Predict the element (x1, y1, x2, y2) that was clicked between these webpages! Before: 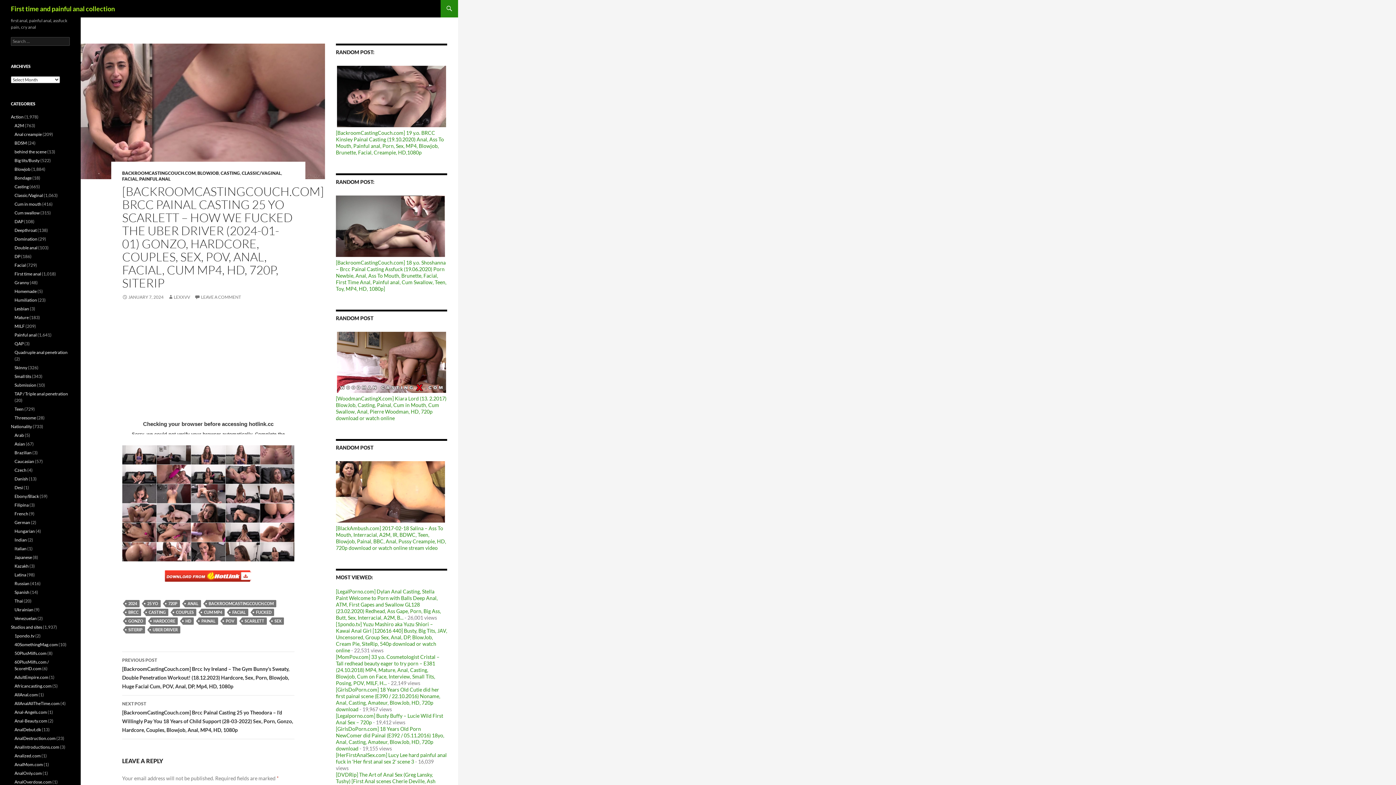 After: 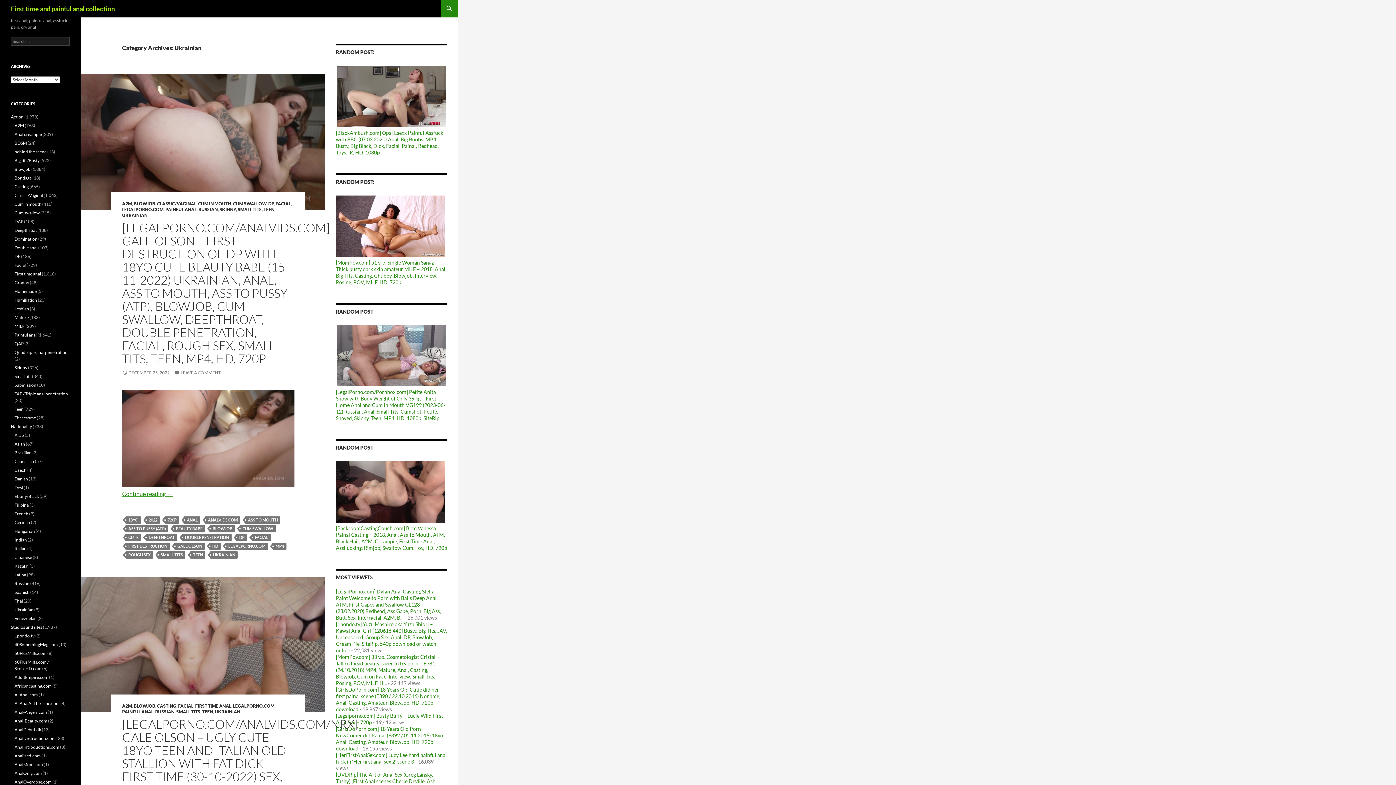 Action: label: Ukrainian bbox: (14, 607, 33, 612)